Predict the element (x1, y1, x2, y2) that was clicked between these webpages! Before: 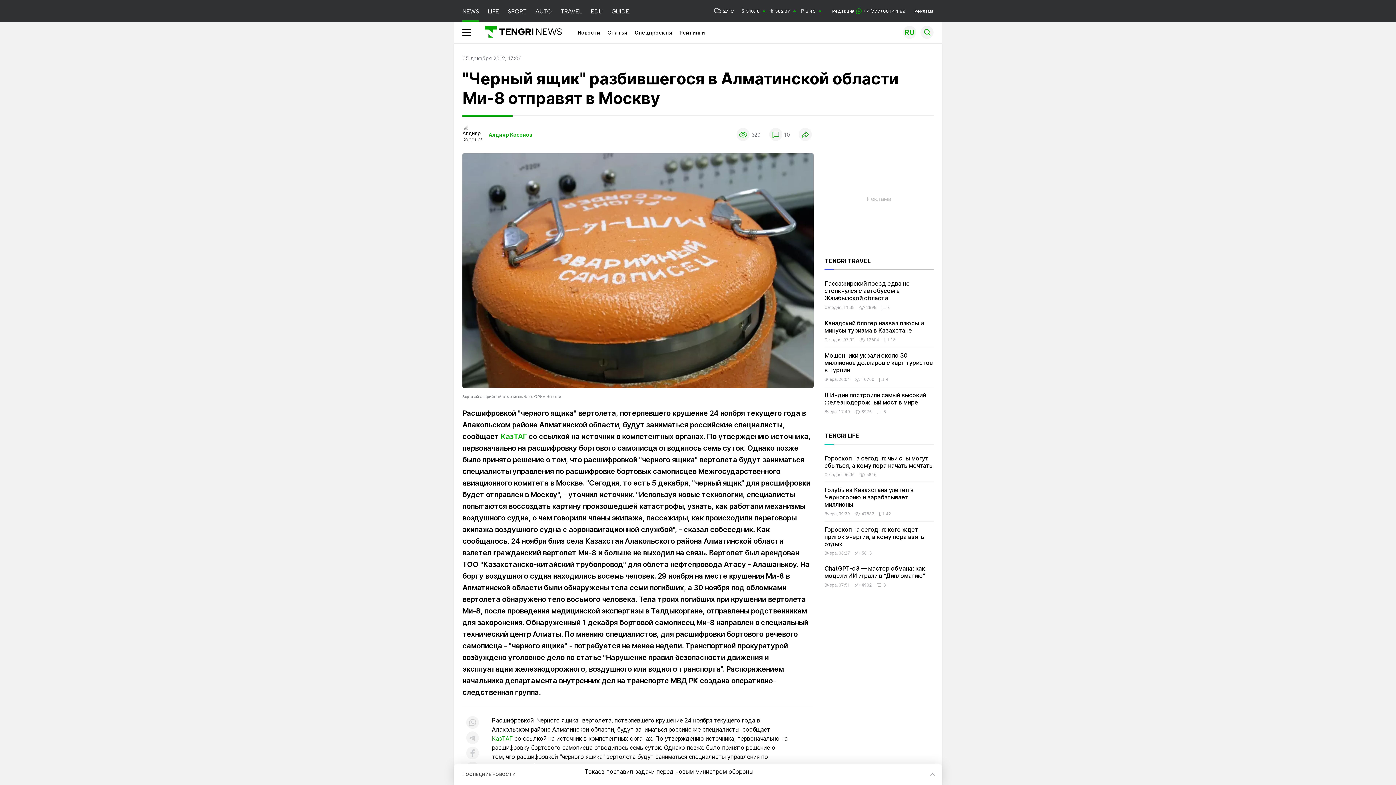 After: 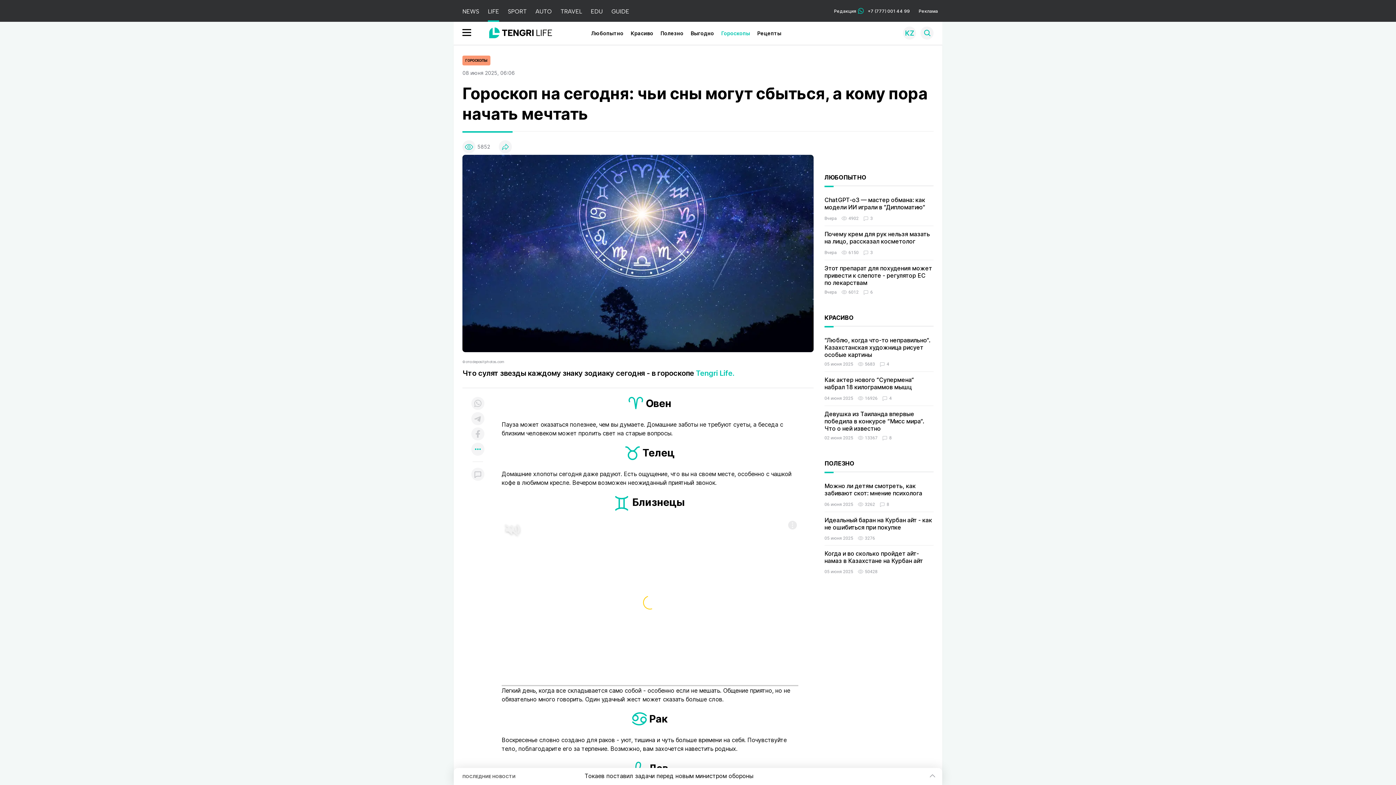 Action: label: Гороскоп на сегодня: чьи сны могут сбыться, а кому пора начать мечтать bbox: (824, 455, 932, 469)